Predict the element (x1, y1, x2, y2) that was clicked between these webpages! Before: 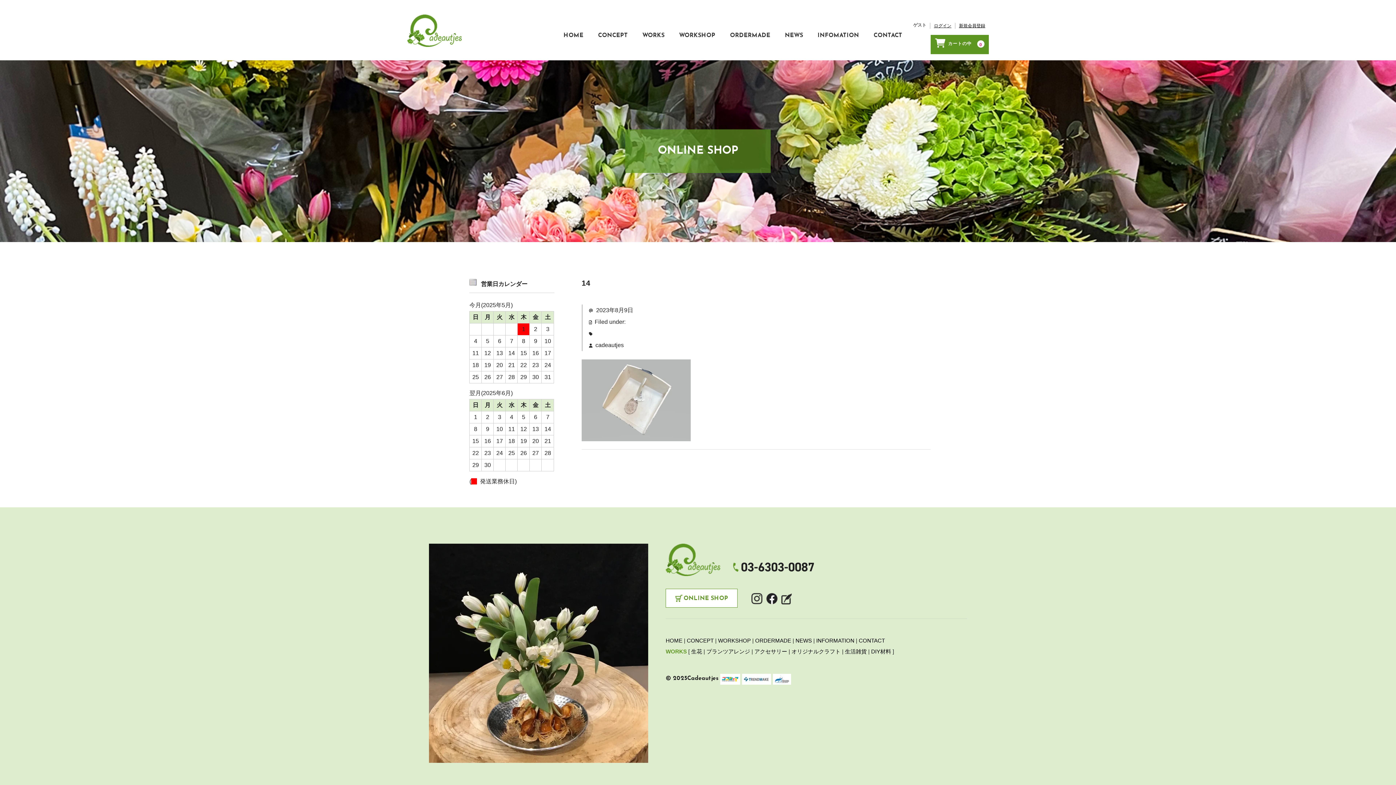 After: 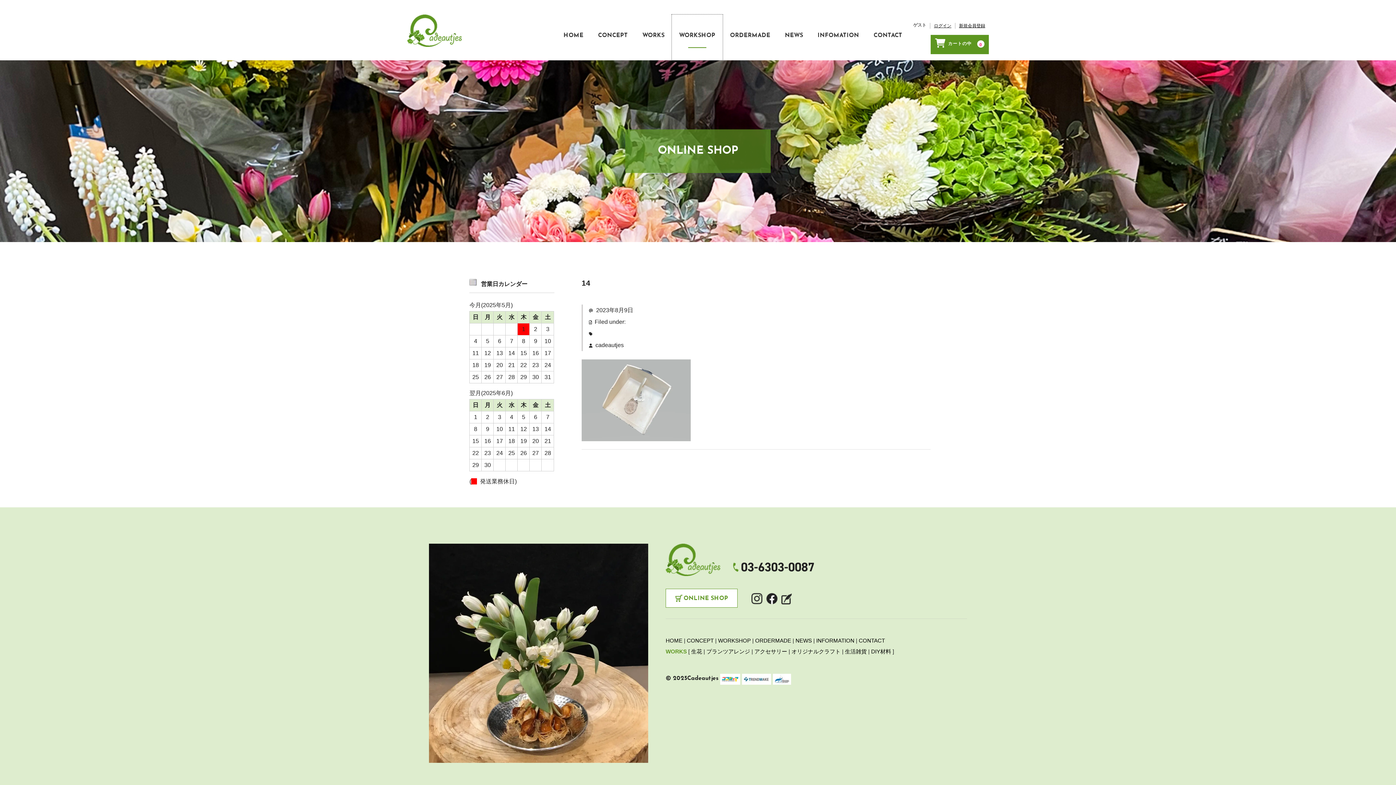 Action: label: WORKSHOP bbox: (672, 14, 722, 60)